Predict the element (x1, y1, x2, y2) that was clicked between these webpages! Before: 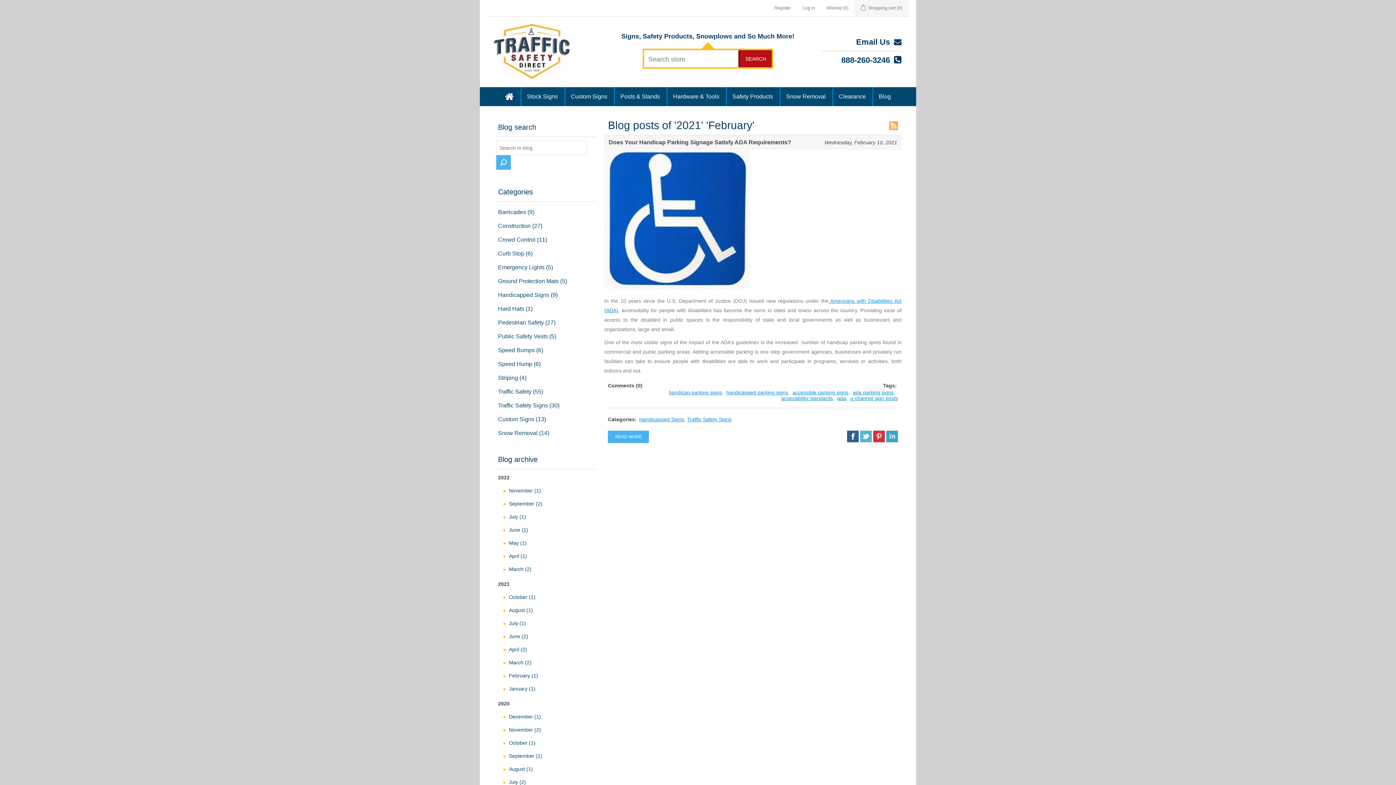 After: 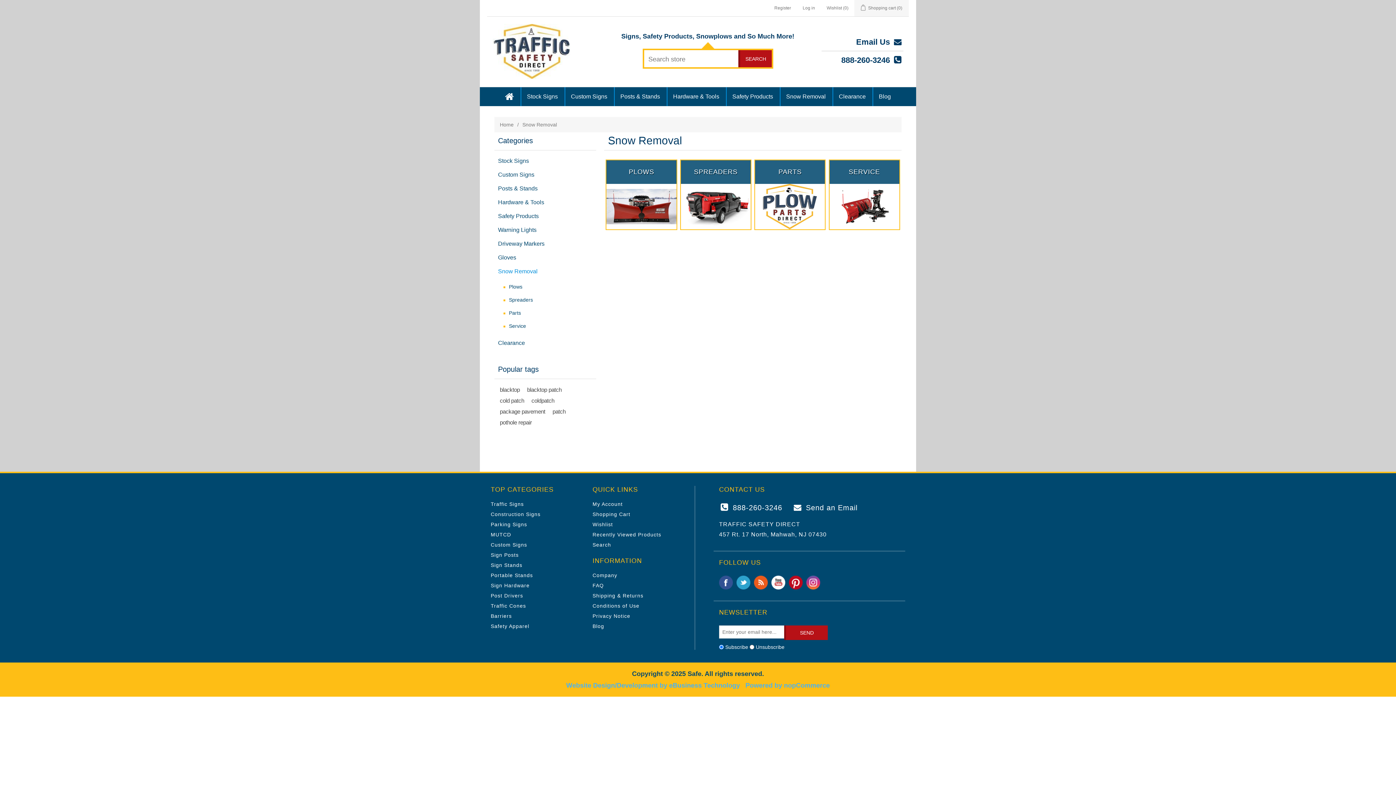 Action: label: Snow Removal bbox: (779, 87, 832, 106)